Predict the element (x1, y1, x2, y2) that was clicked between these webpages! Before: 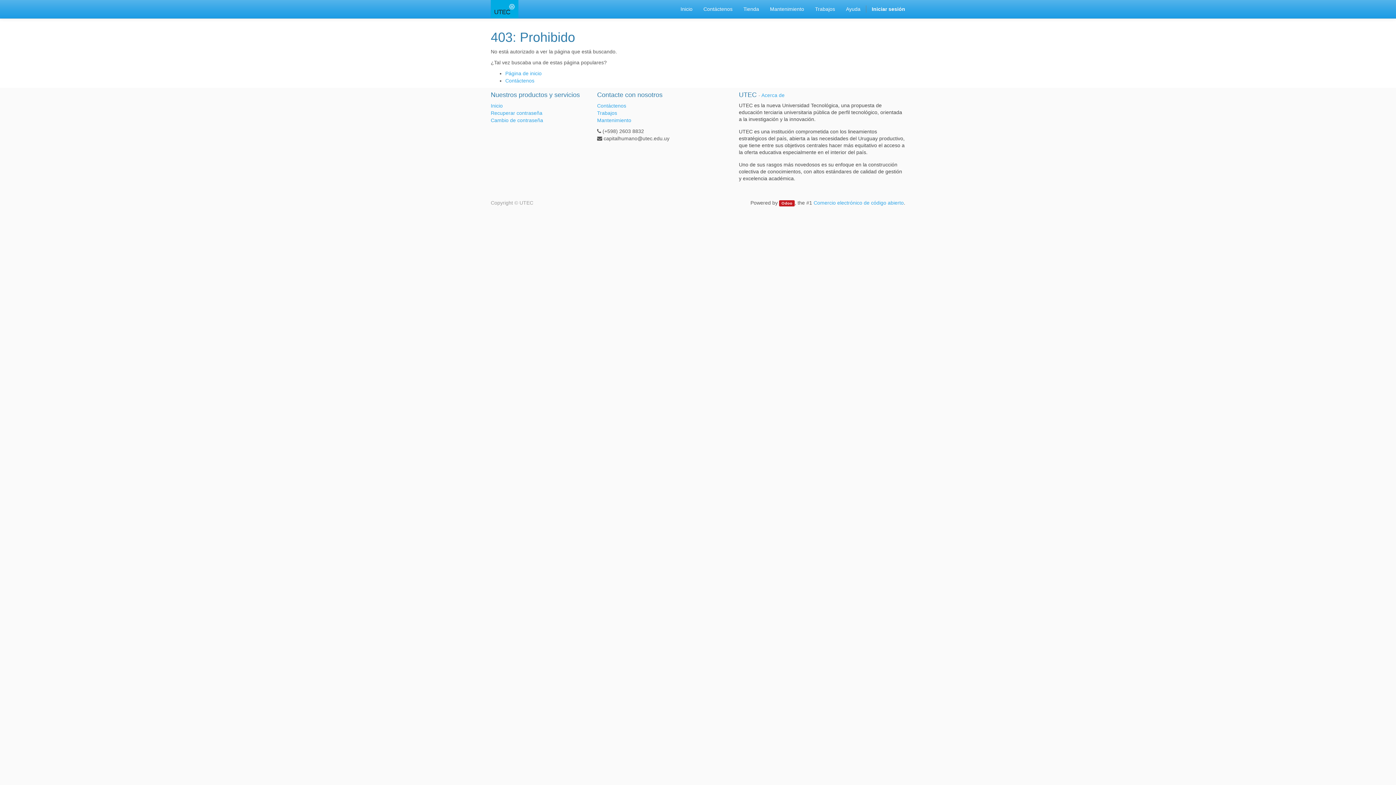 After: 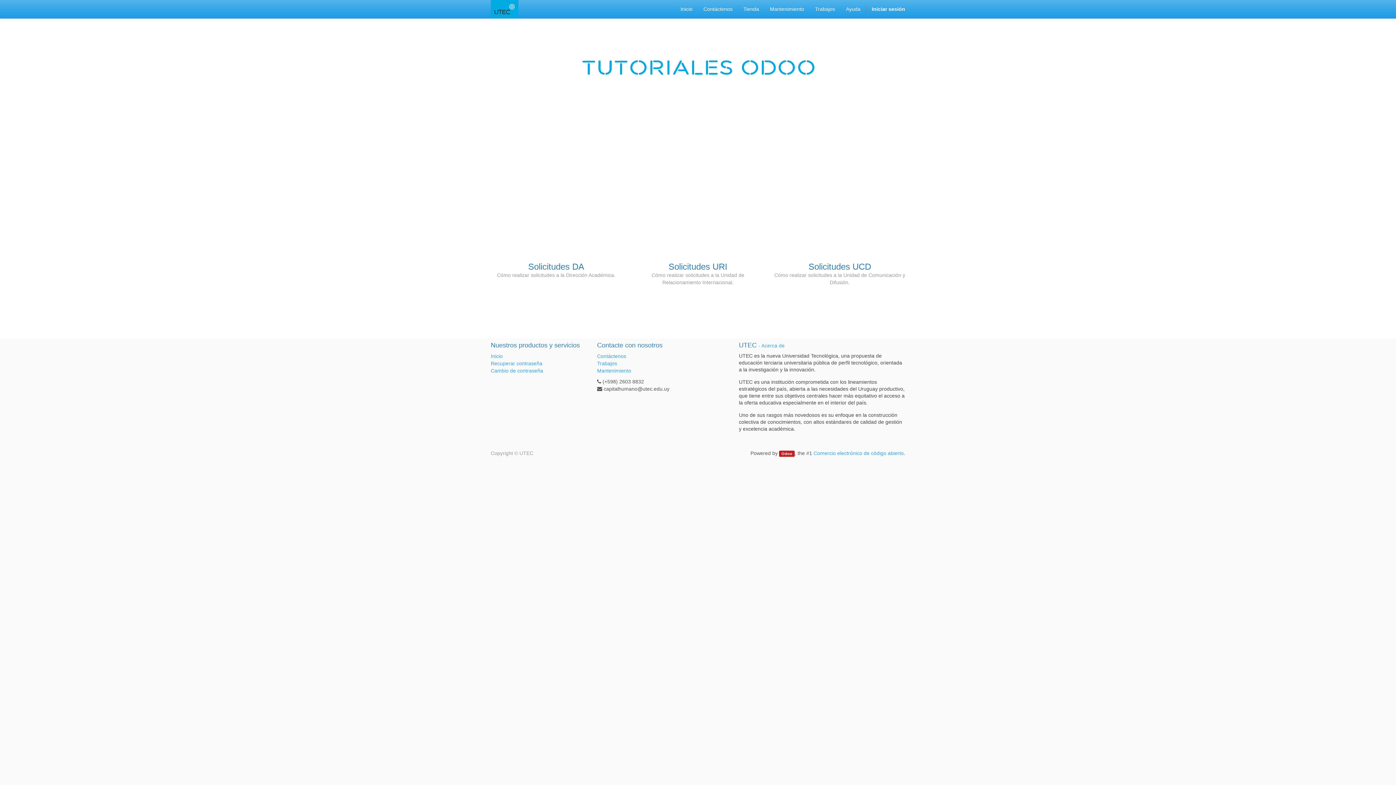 Action: bbox: (840, 0, 866, 18) label: Ayuda